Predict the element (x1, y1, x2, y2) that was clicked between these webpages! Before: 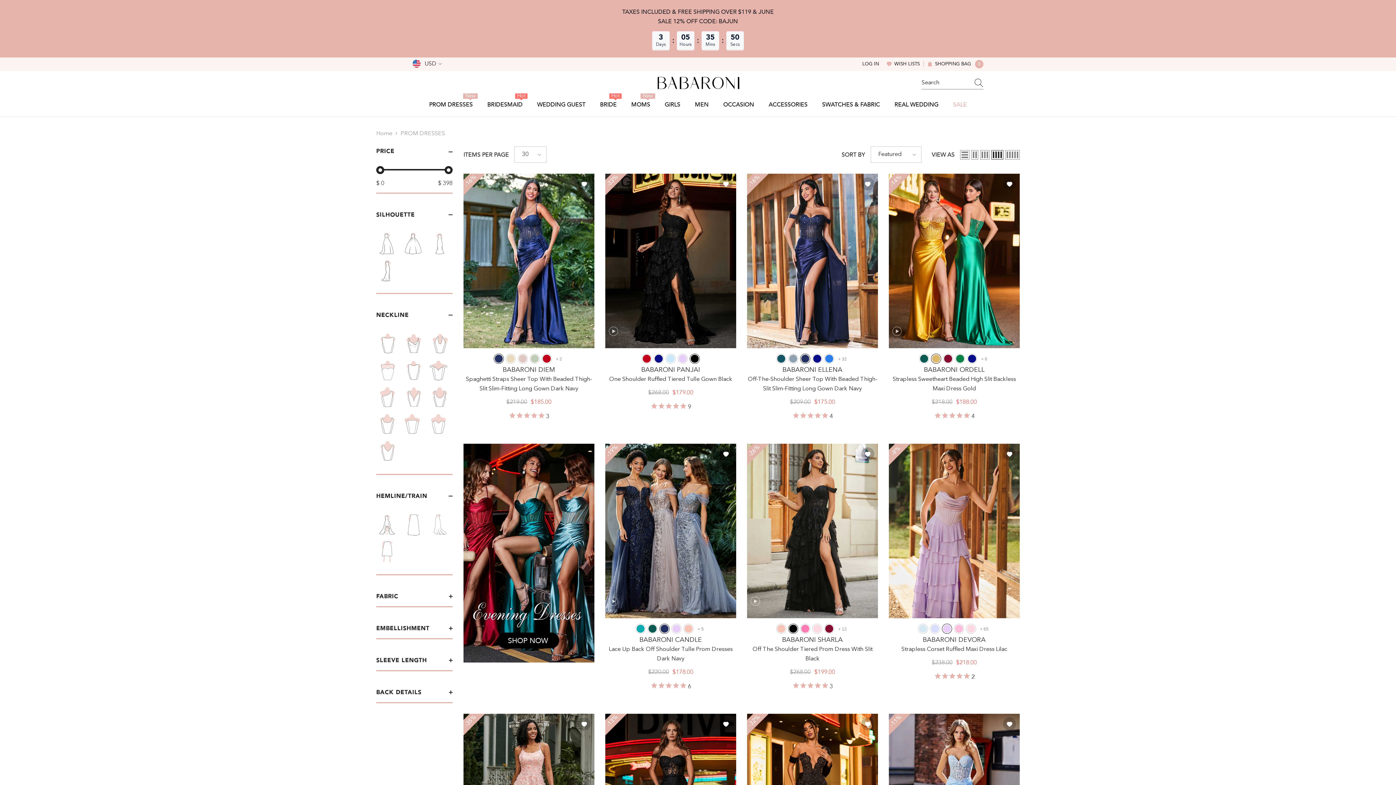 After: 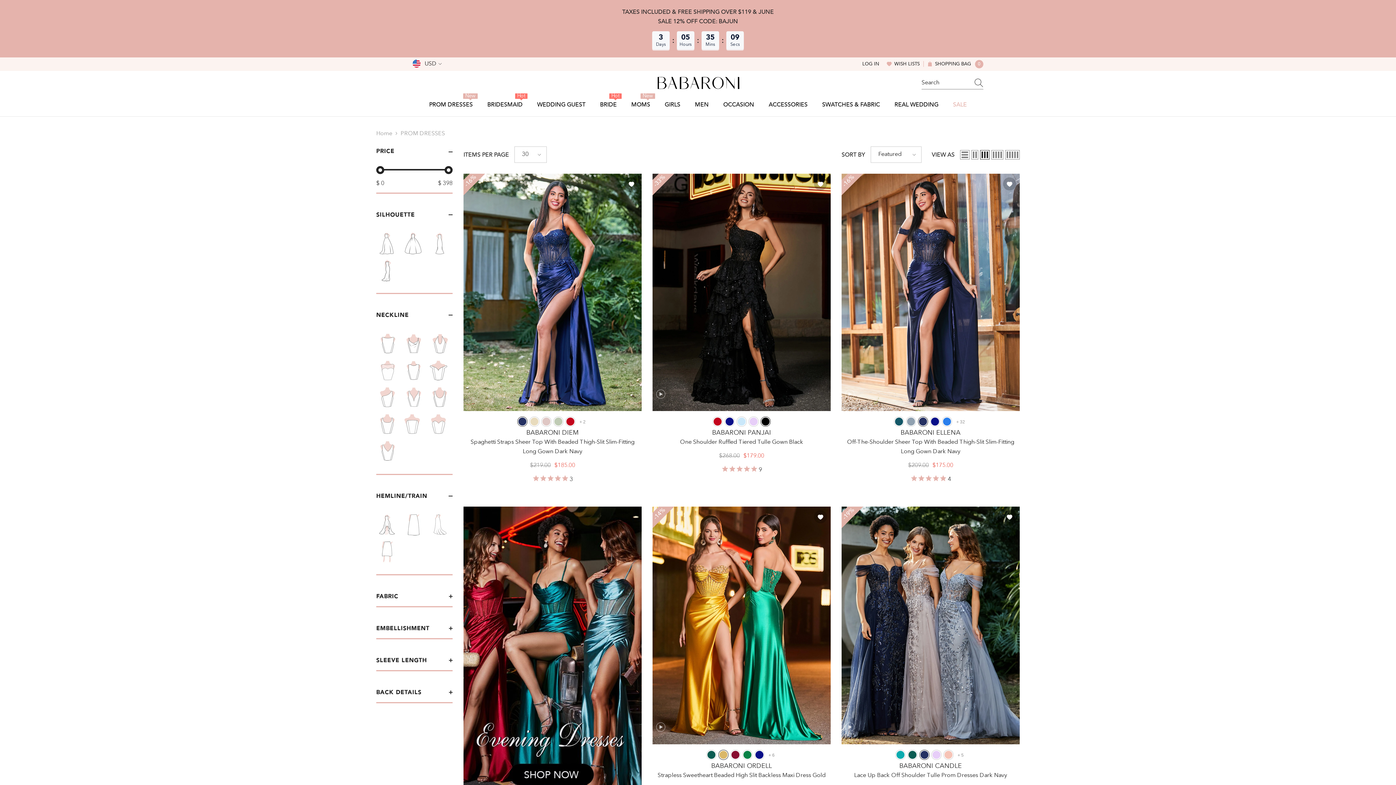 Action: bbox: (980, 150, 989, 159) label: Grid 3